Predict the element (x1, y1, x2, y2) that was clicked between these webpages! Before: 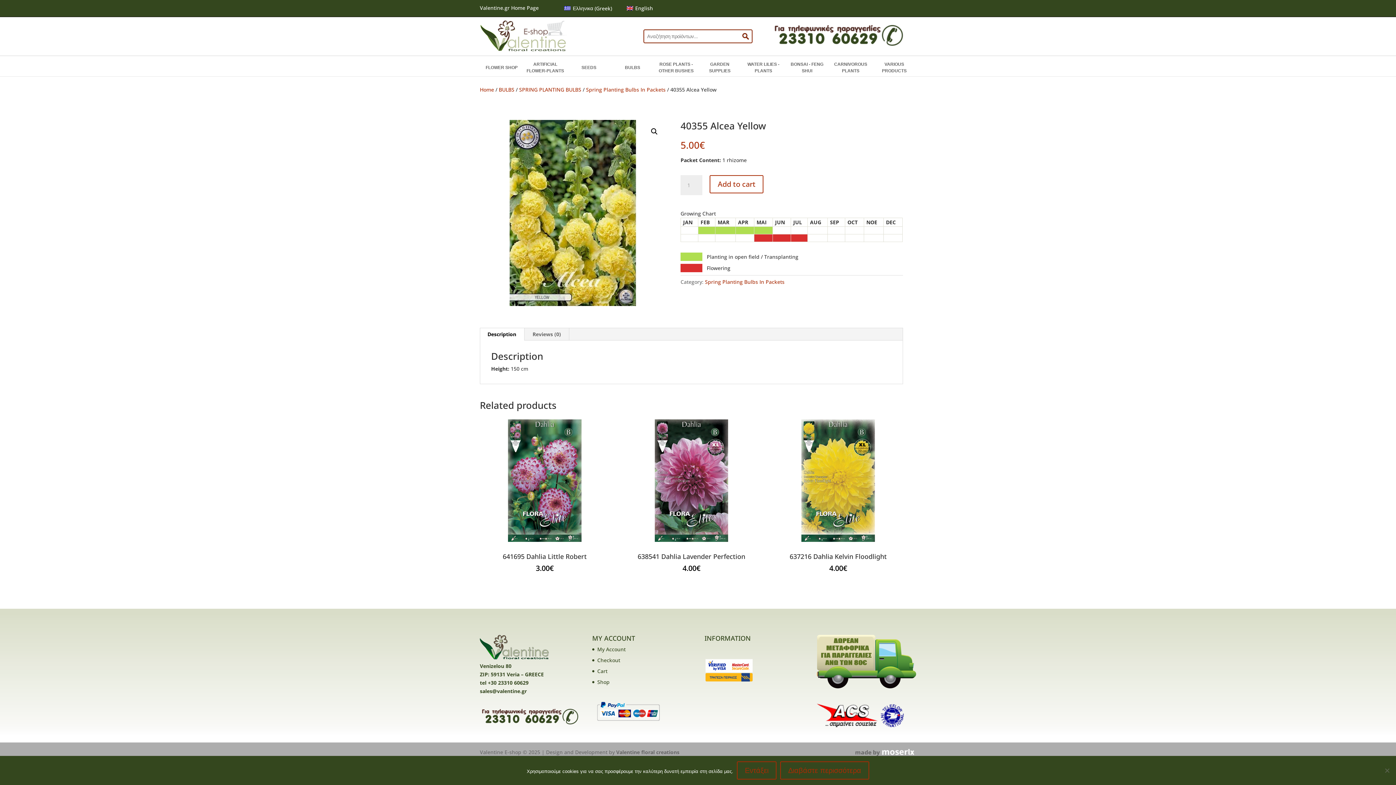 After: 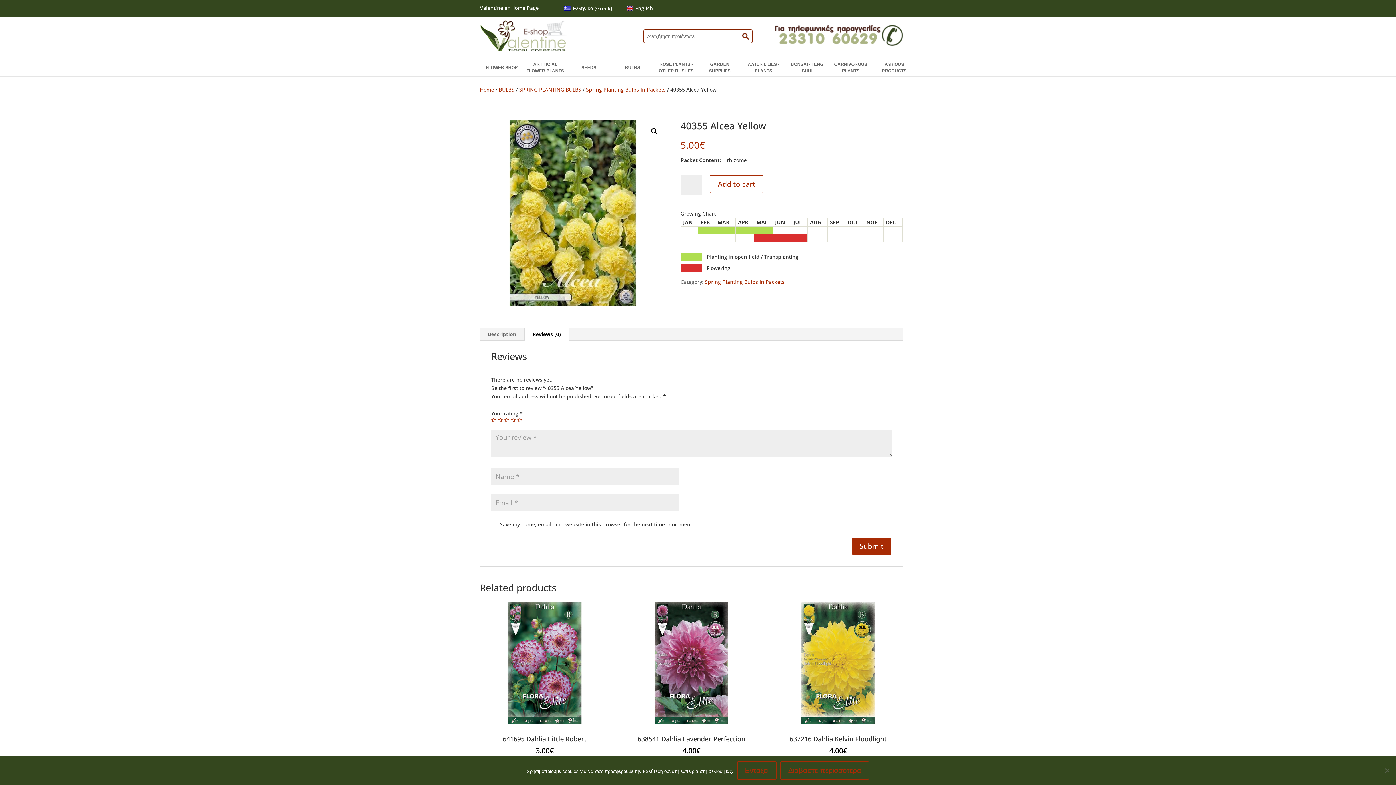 Action: label: Reviews (0) bbox: (524, 328, 569, 340)